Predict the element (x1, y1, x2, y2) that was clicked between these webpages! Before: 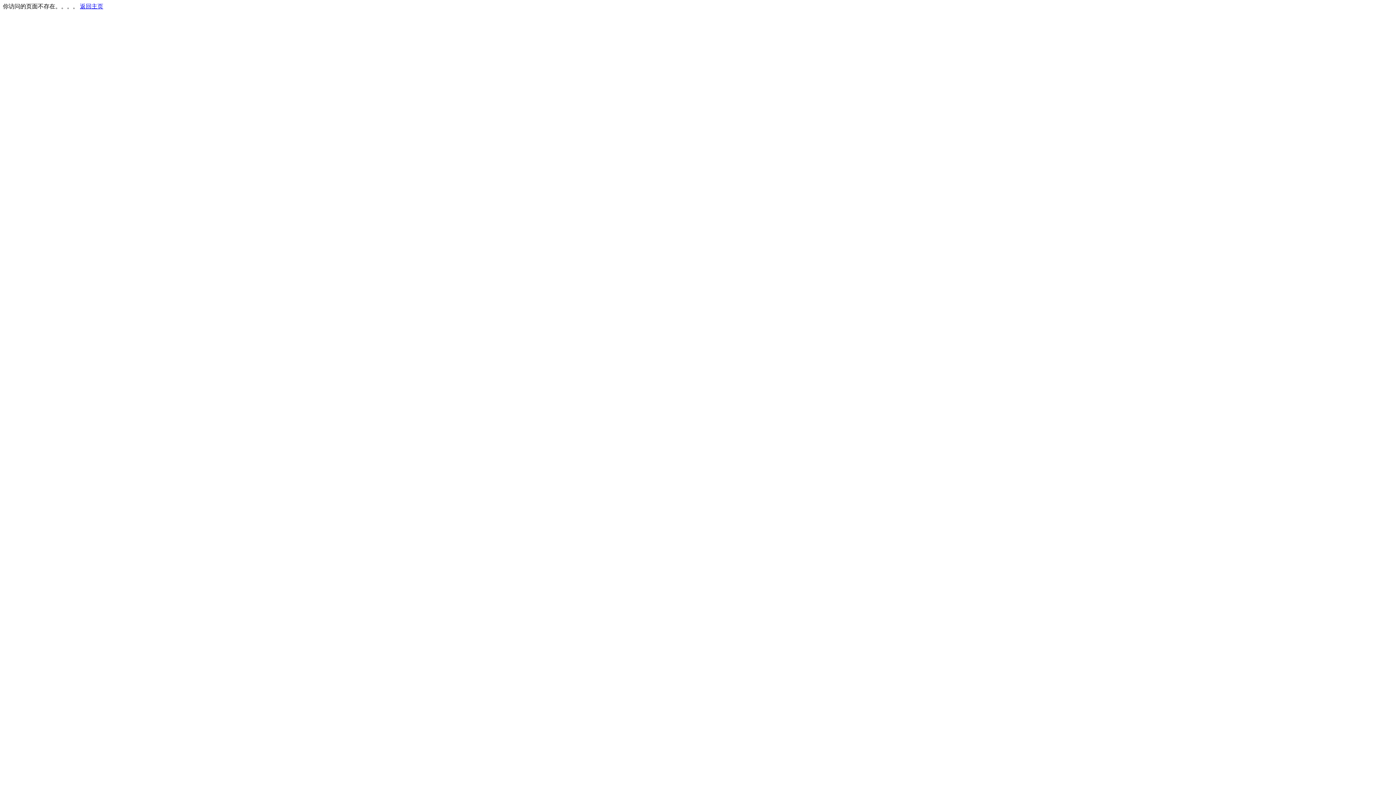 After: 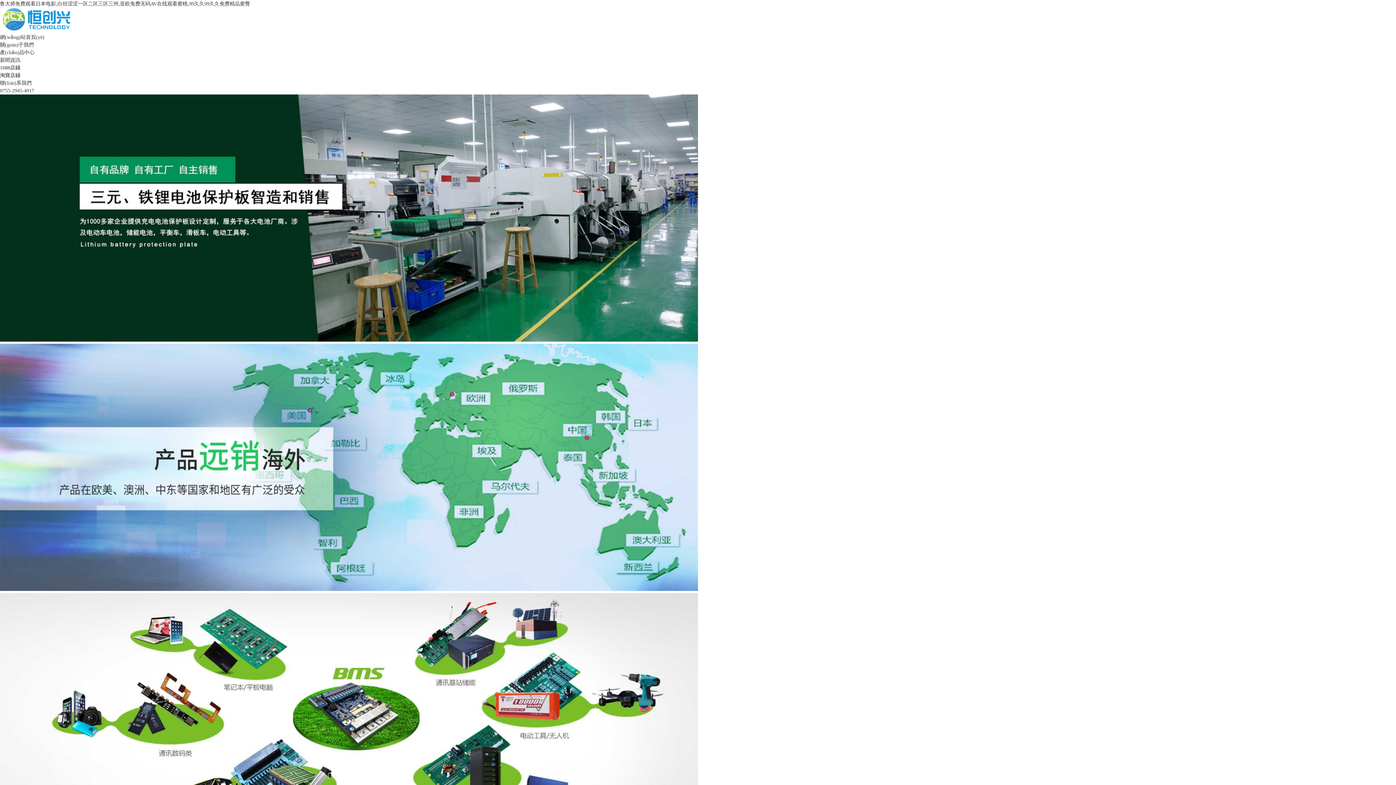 Action: label: 返回主页 bbox: (80, 3, 103, 9)